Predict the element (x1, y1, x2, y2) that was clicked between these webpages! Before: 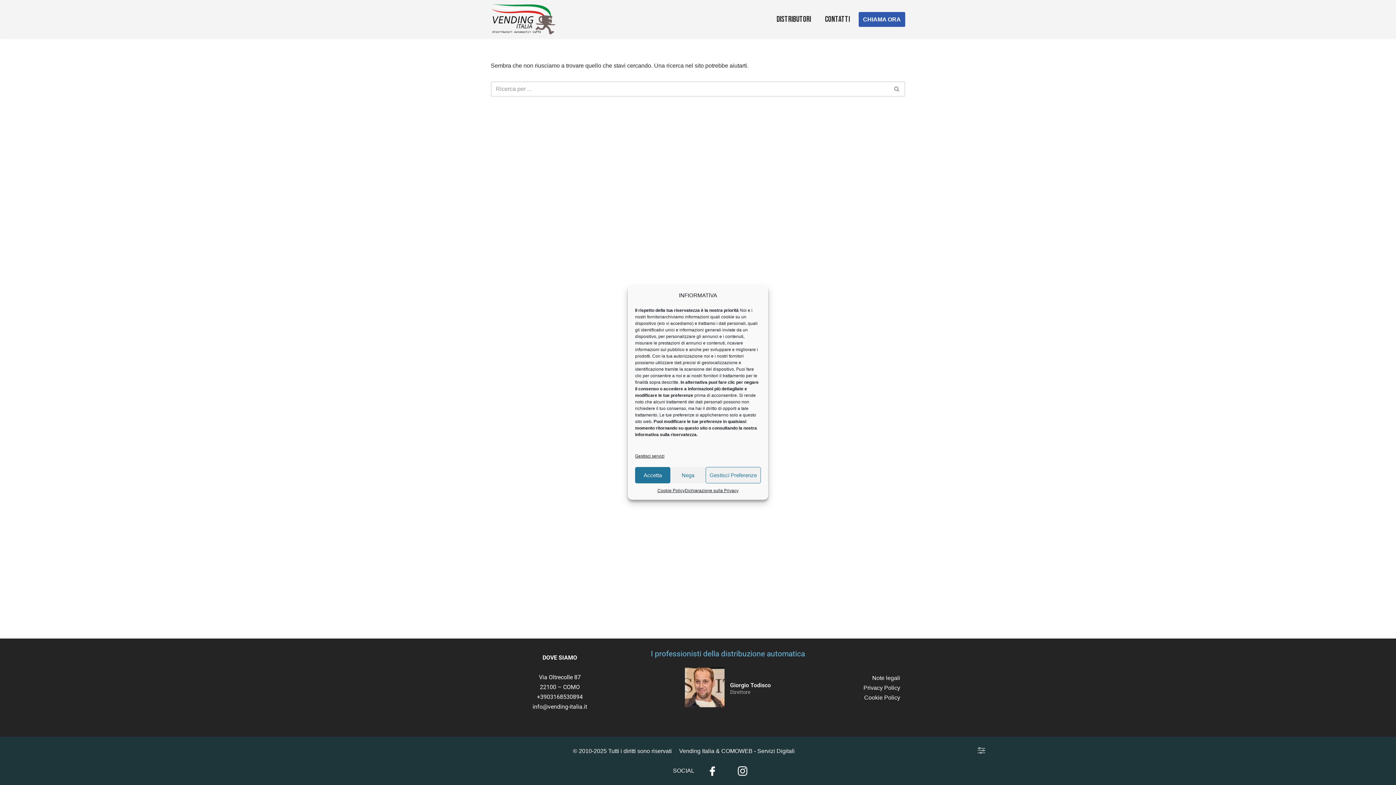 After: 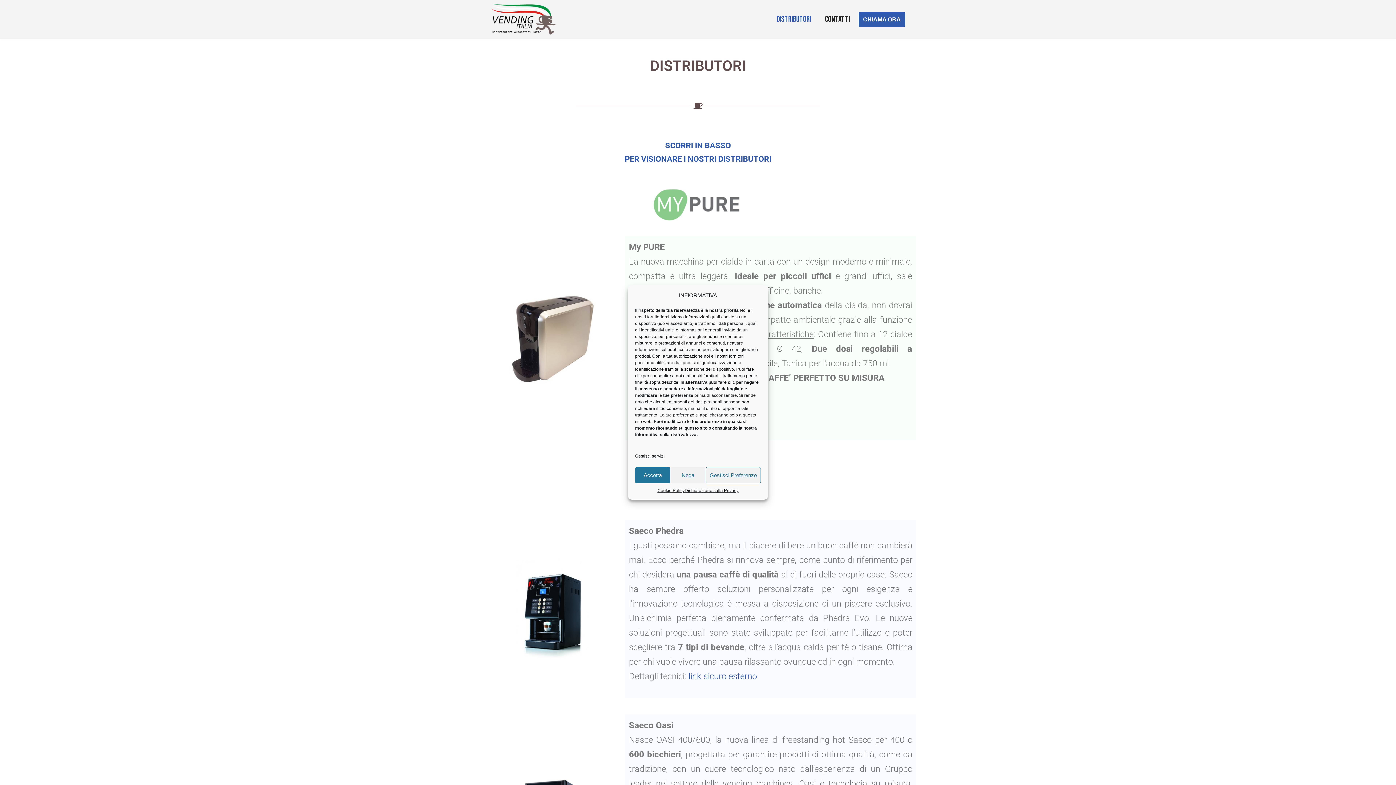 Action: label: DISTRIBUTORI bbox: (776, 12, 811, 25)